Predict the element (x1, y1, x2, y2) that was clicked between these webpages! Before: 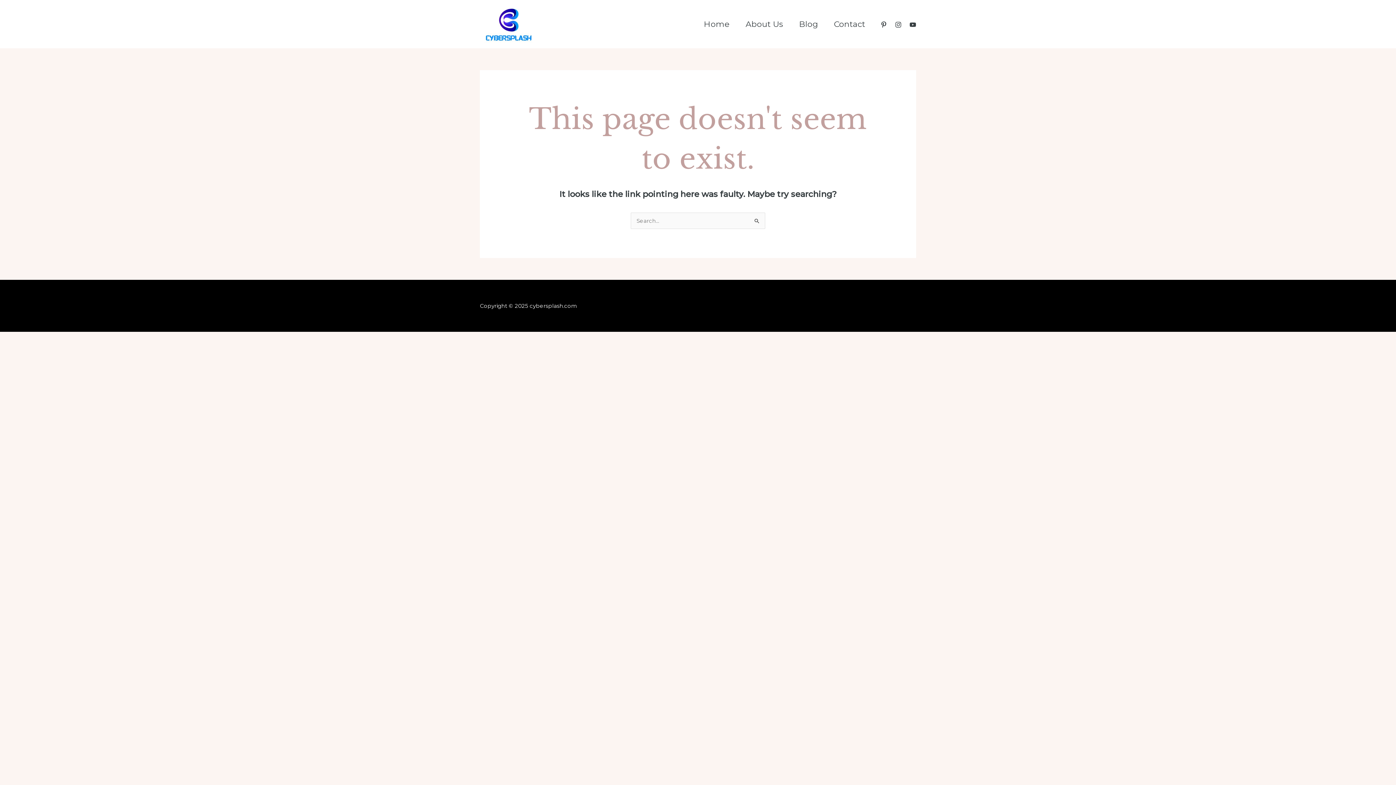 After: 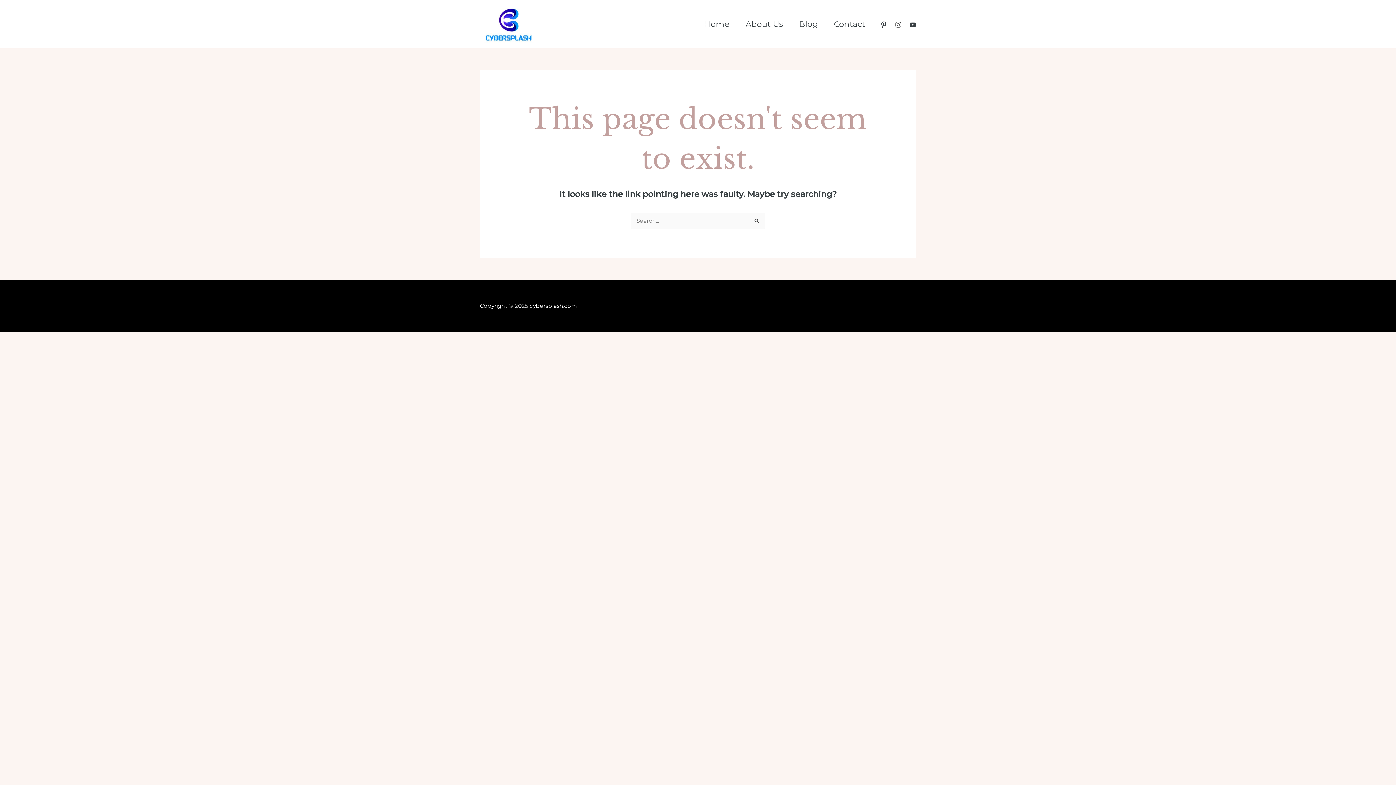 Action: label: Instagram bbox: (895, 21, 901, 28)